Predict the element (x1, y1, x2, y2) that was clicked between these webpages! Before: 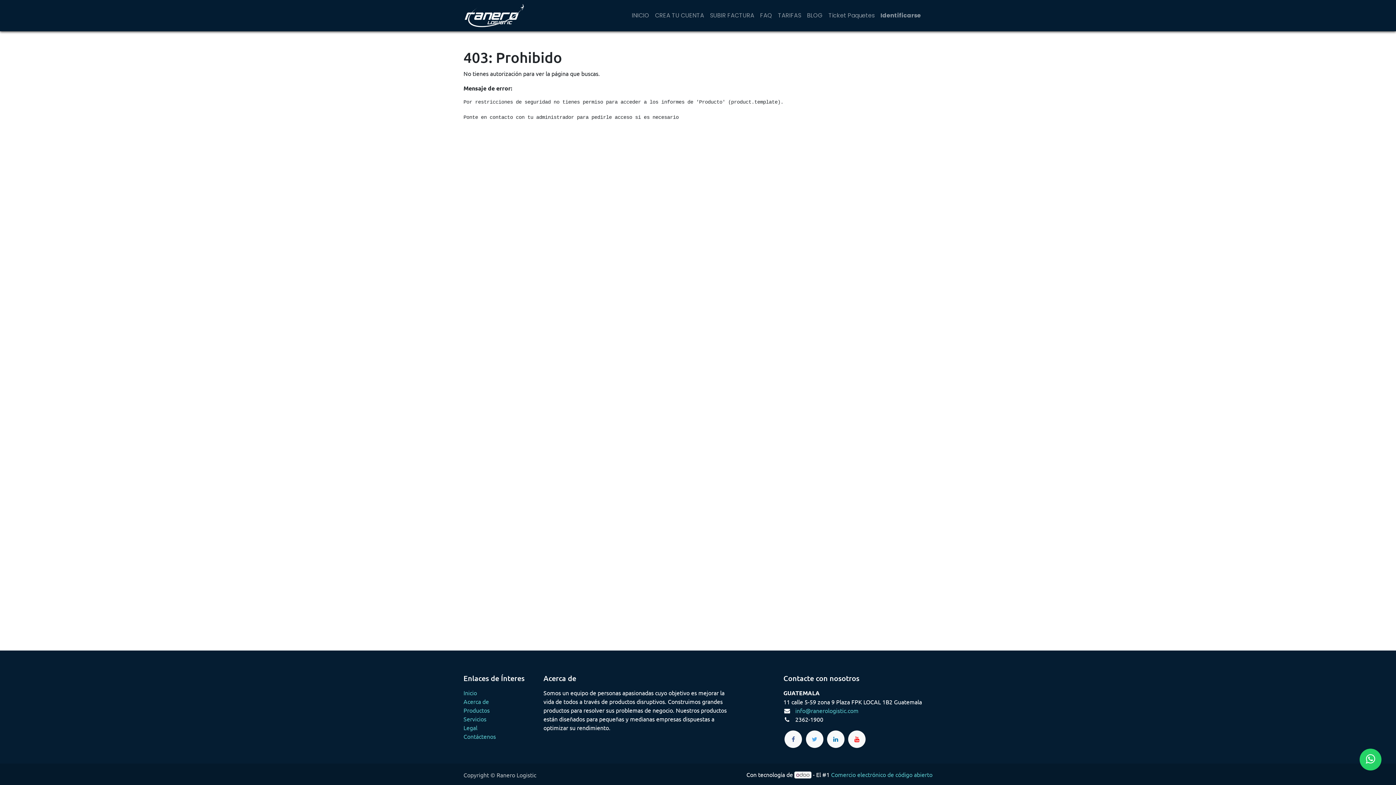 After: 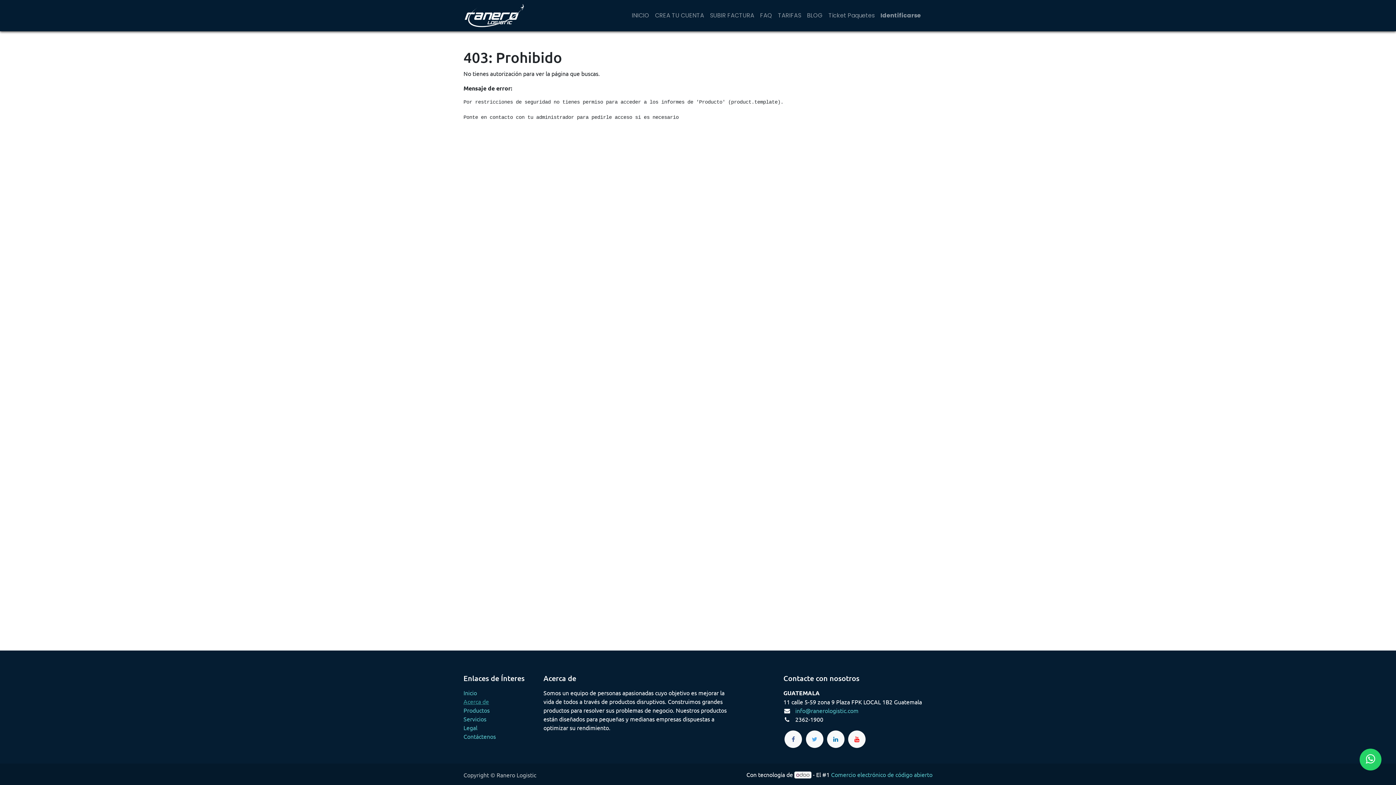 Action: label: Acerca de bbox: (463, 698, 489, 705)